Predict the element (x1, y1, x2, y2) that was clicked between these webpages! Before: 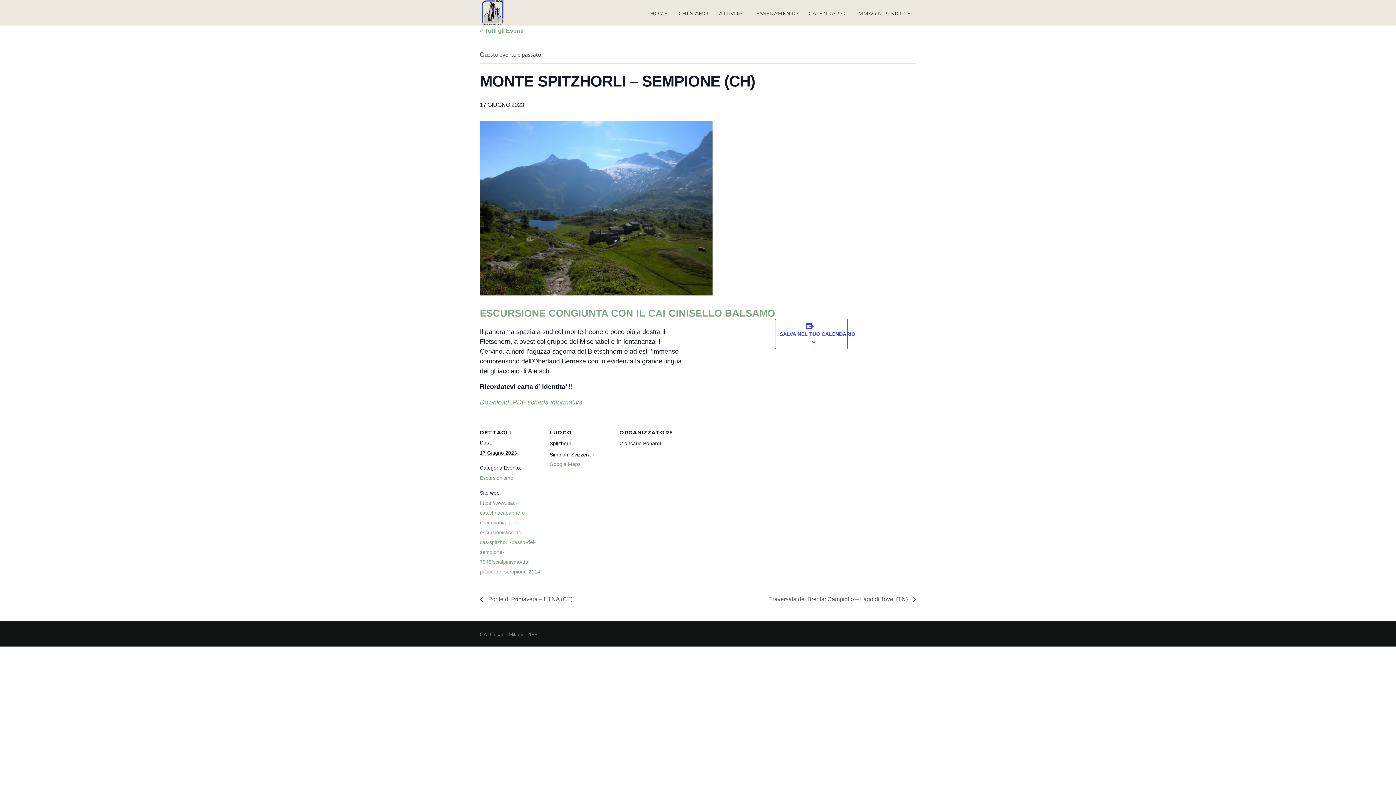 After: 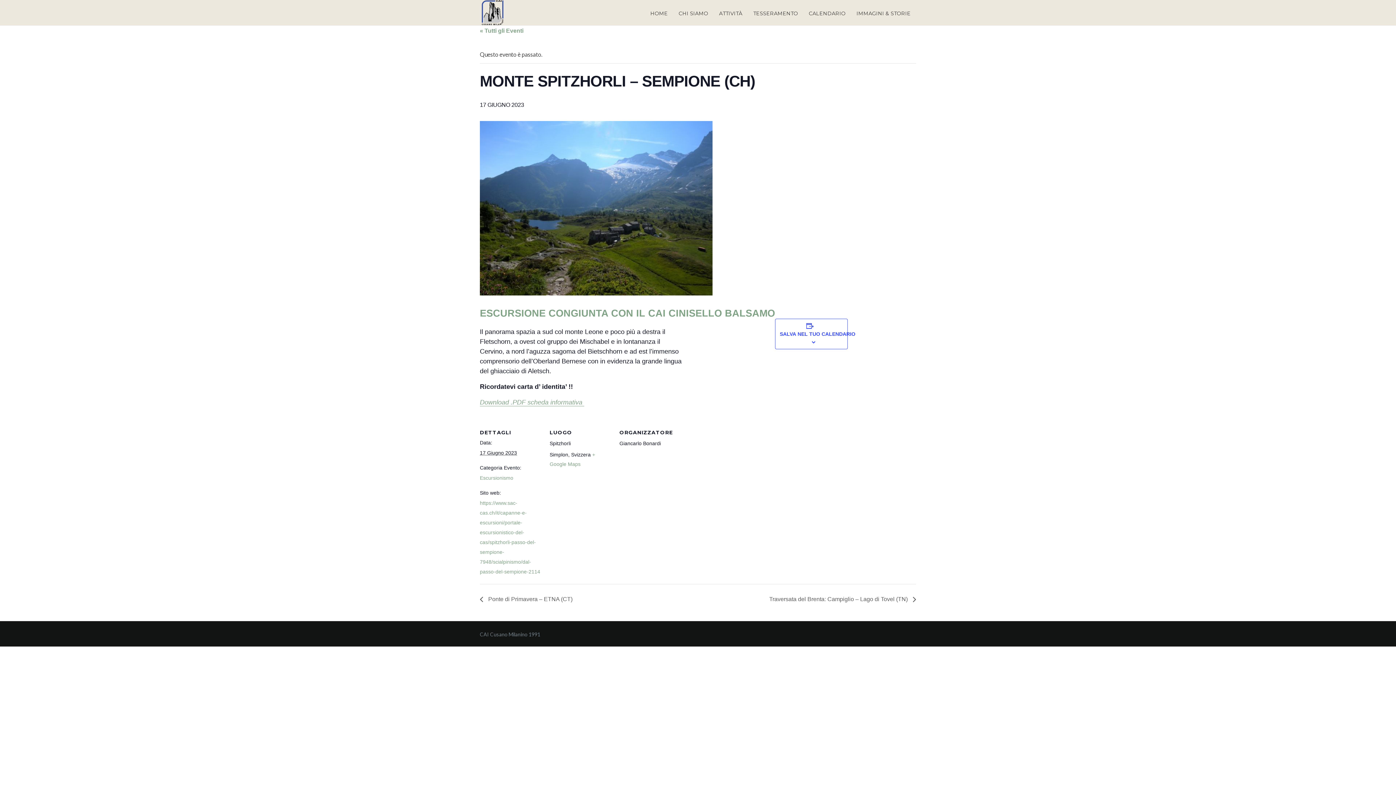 Action: bbox: (480, 399, 584, 406) label: Download .PDF scheda informativa 